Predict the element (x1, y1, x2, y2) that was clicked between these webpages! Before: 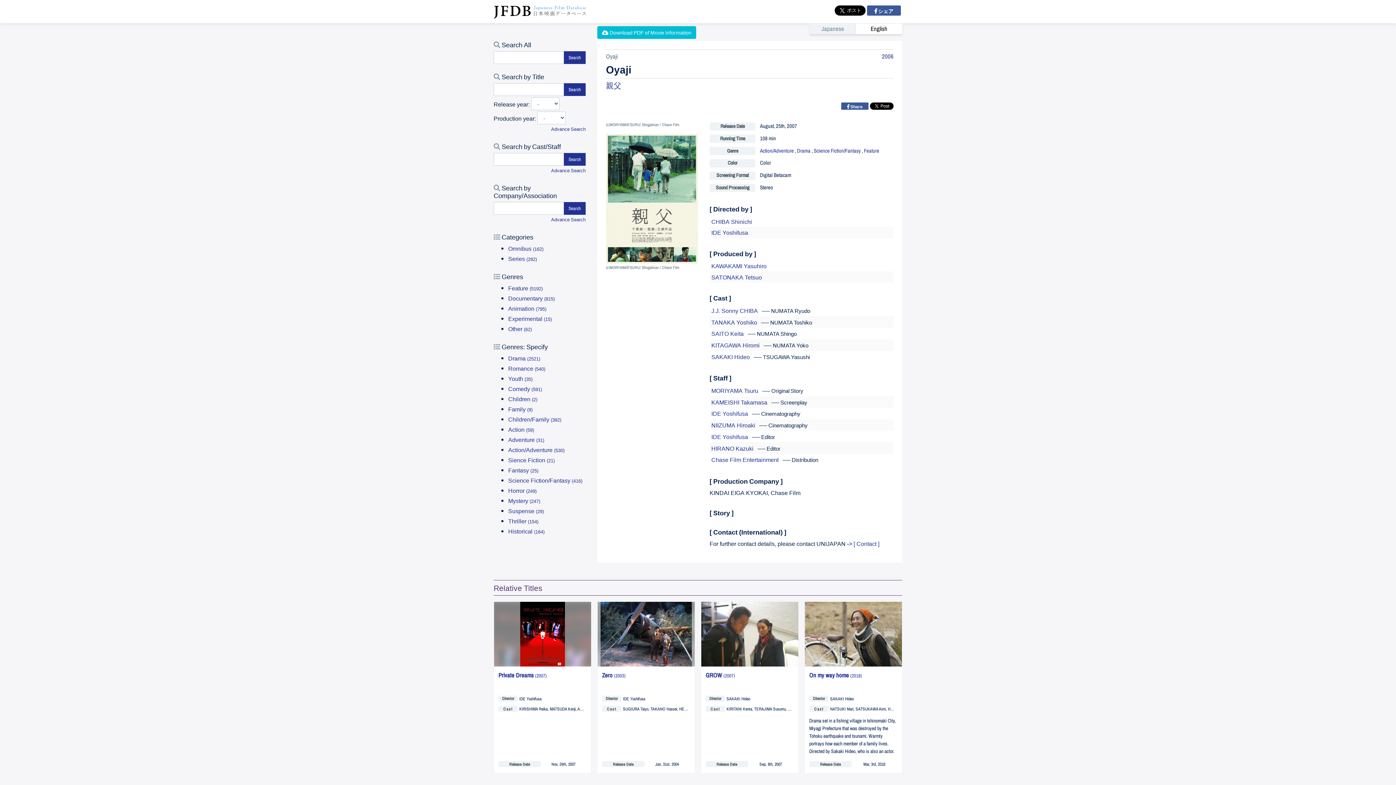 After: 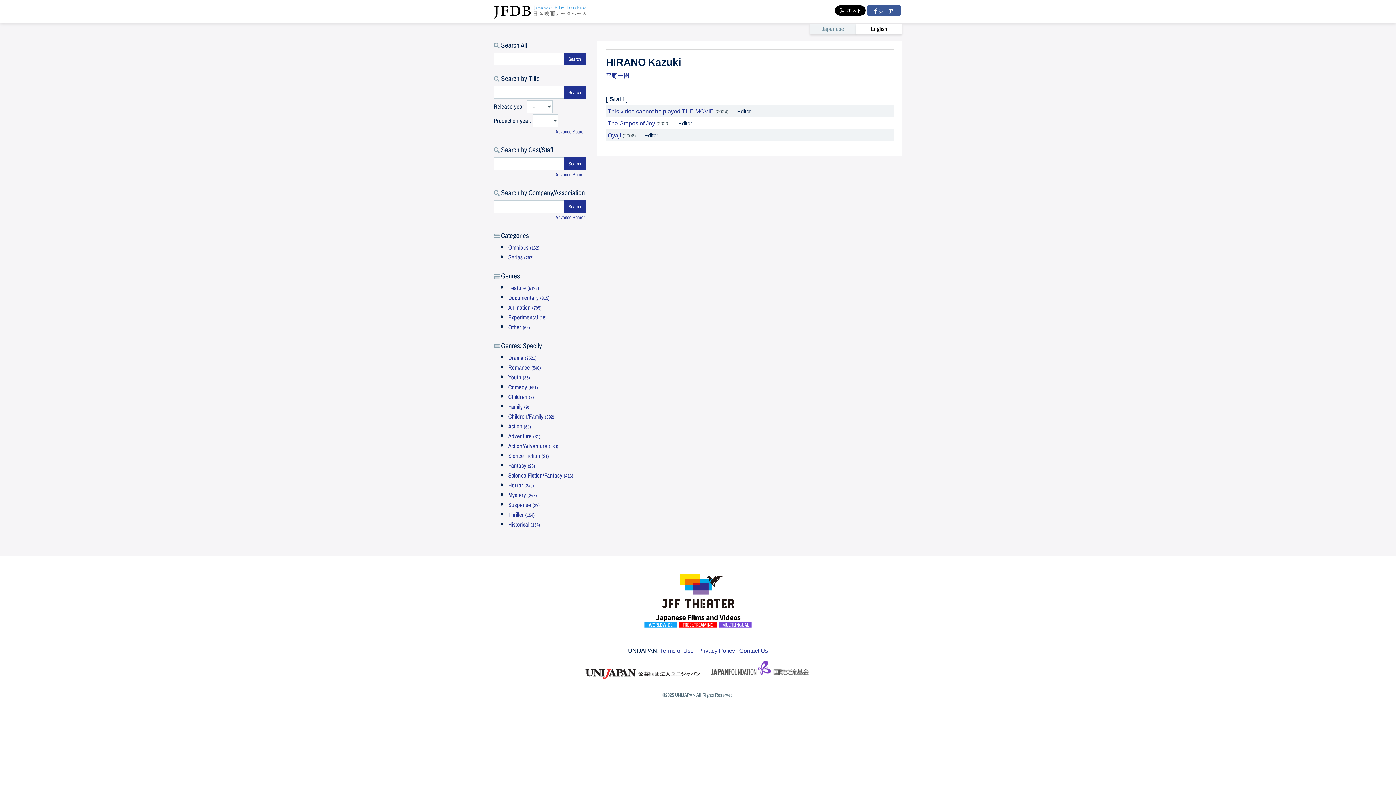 Action: bbox: (711, 443, 753, 452) label: HIRANO Kazuki